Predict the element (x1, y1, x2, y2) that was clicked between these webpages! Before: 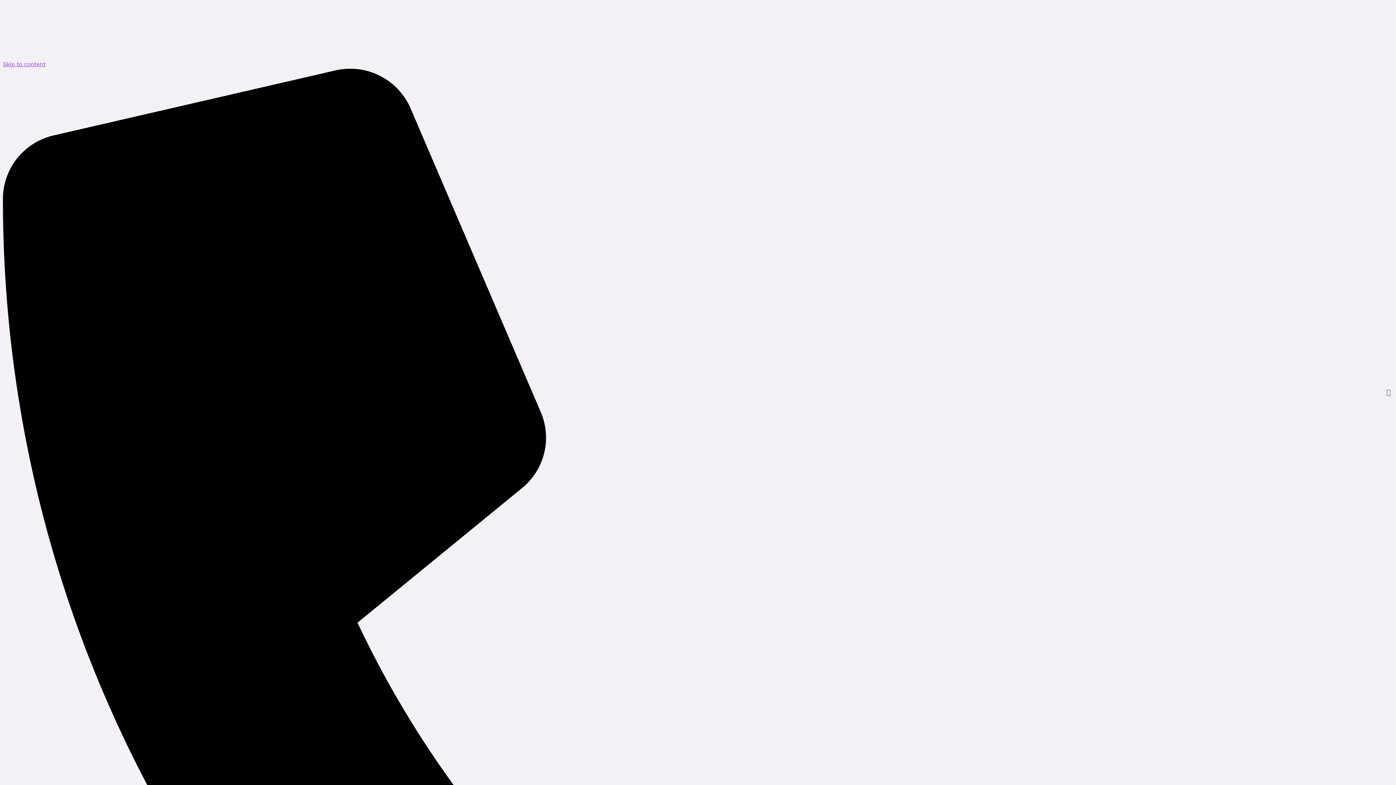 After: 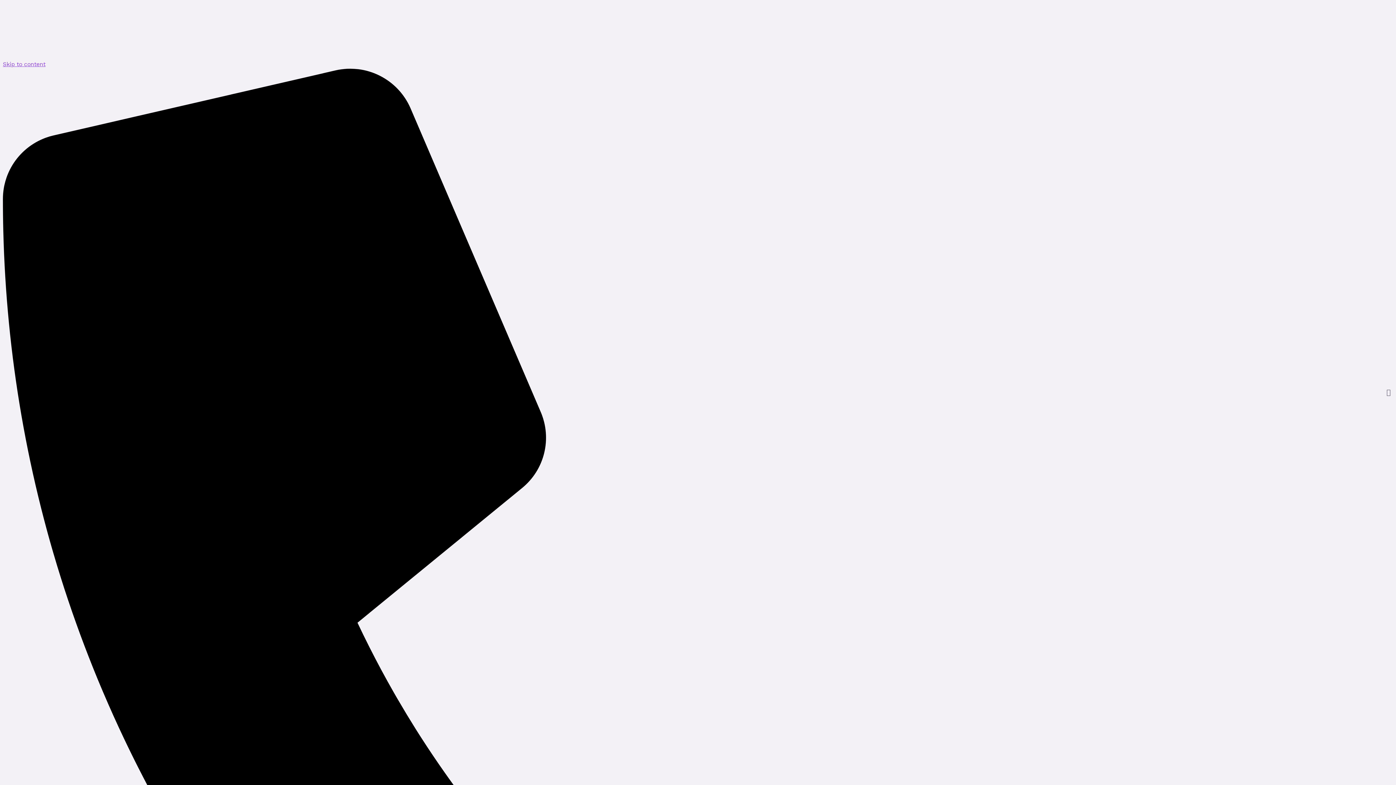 Action: bbox: (2, 2, 1393, 60)